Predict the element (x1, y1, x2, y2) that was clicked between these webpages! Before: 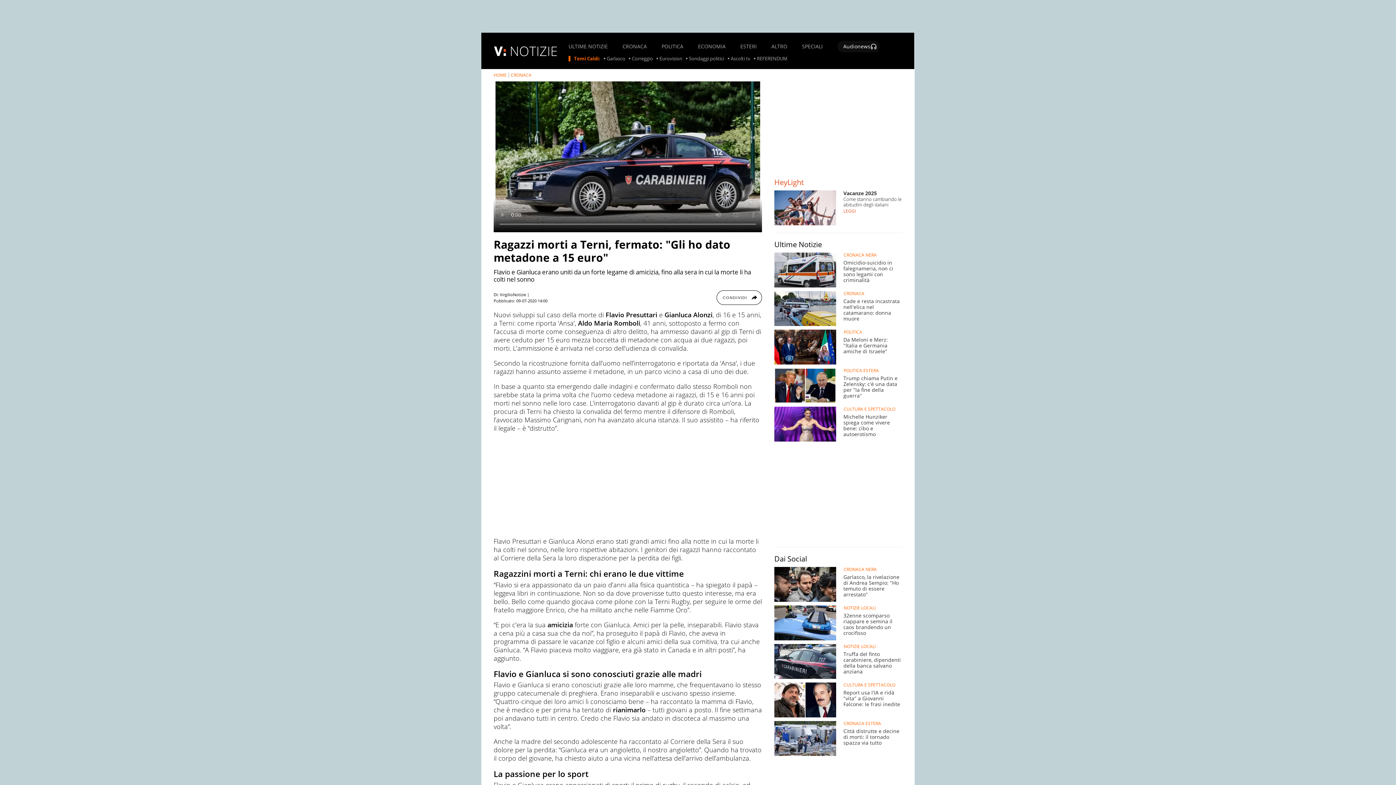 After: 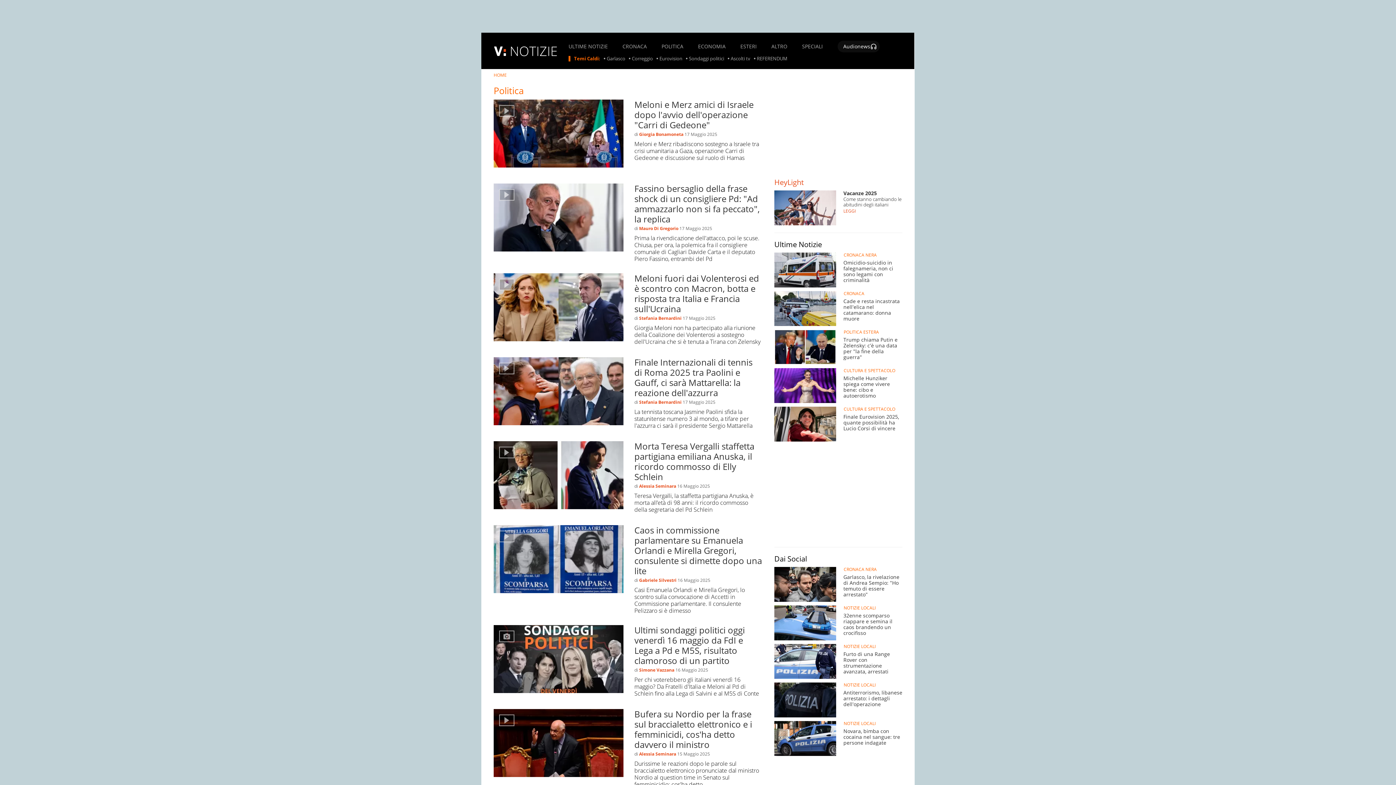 Action: bbox: (843, 329, 862, 334) label: POLITICA